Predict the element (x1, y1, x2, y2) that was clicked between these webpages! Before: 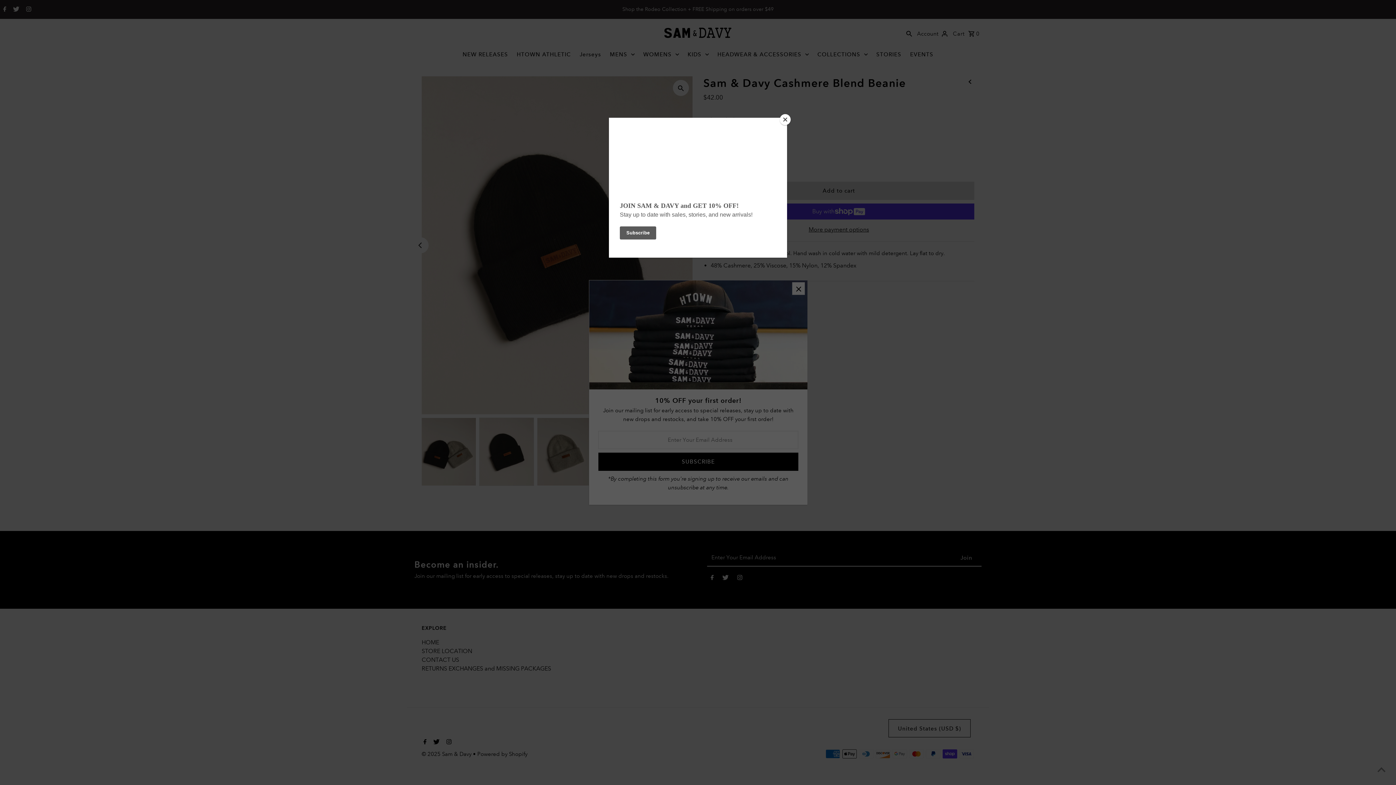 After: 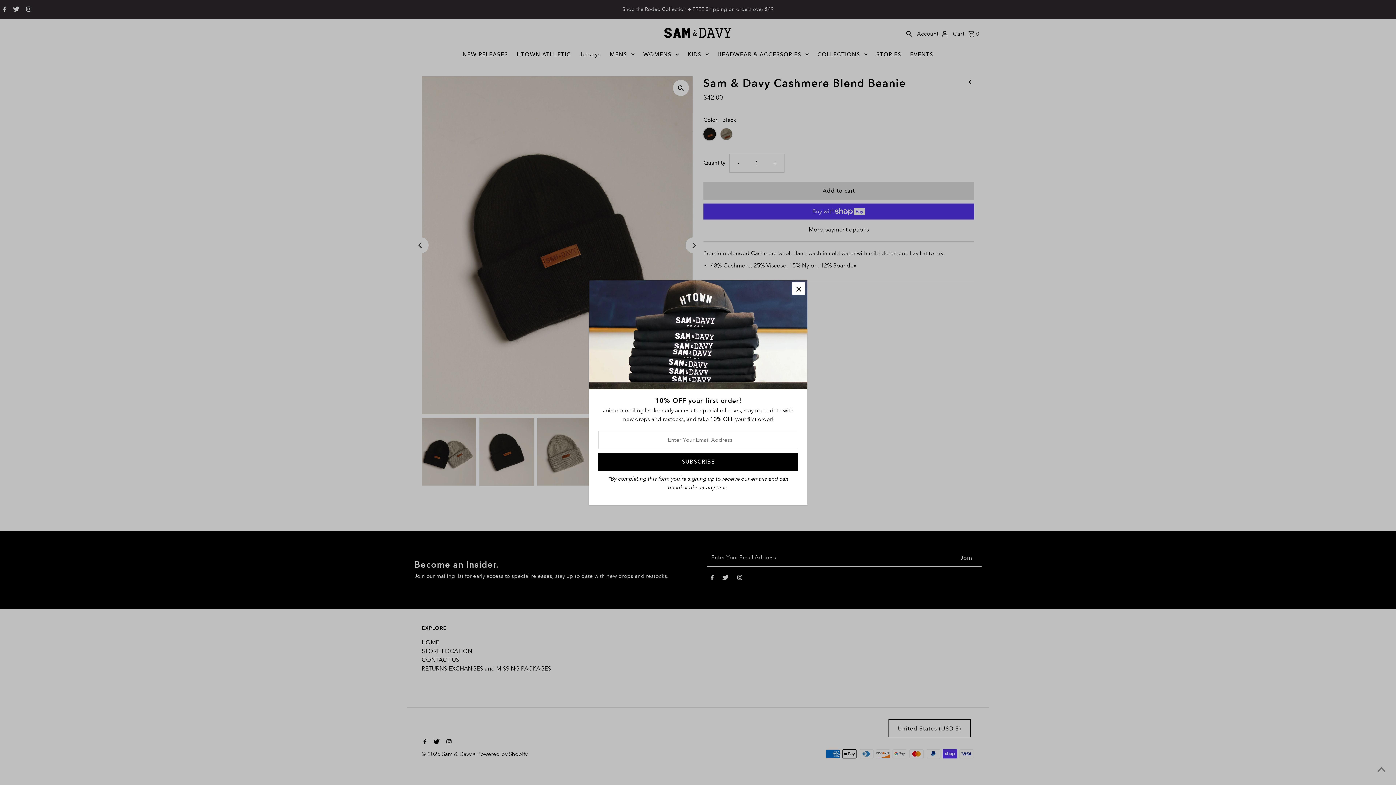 Action: label: Close bbox: (780, 114, 790, 125)